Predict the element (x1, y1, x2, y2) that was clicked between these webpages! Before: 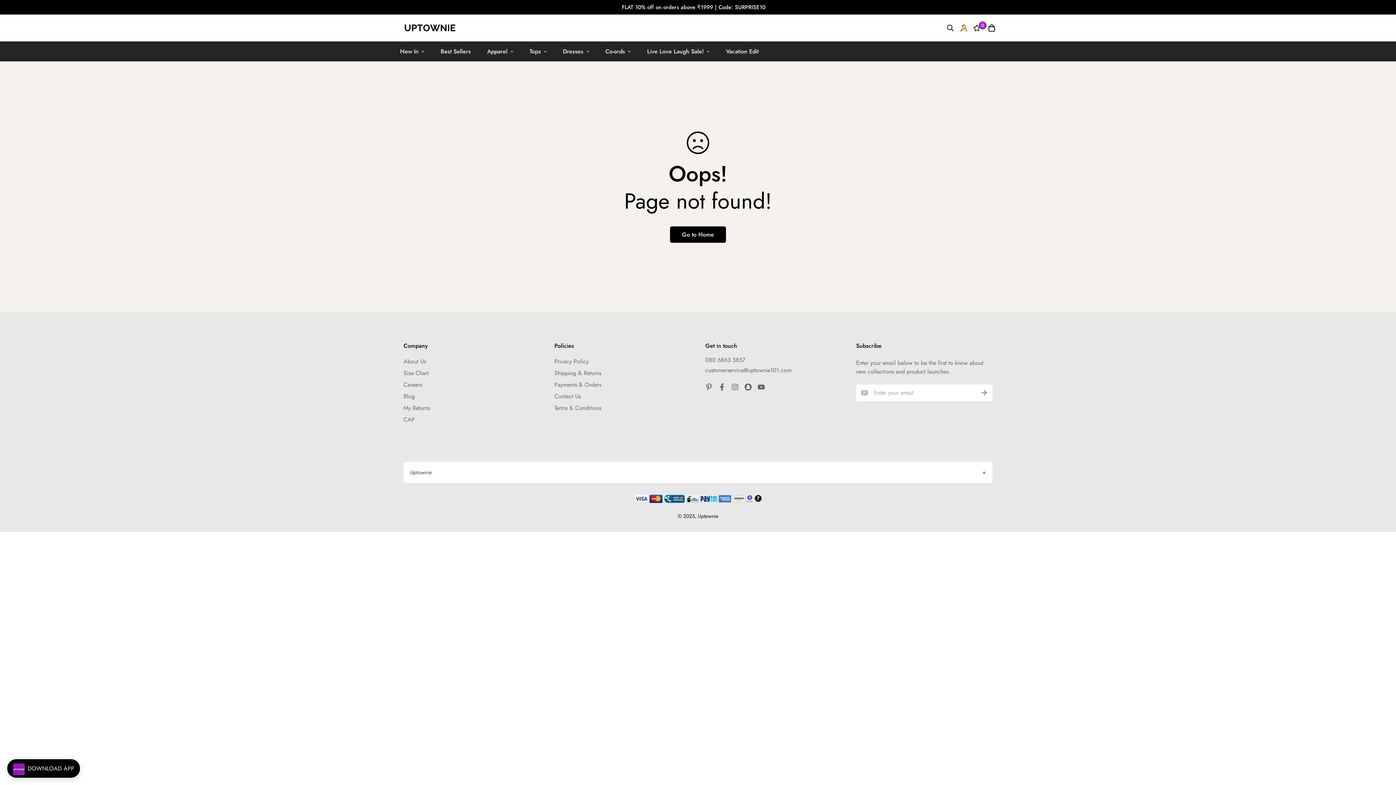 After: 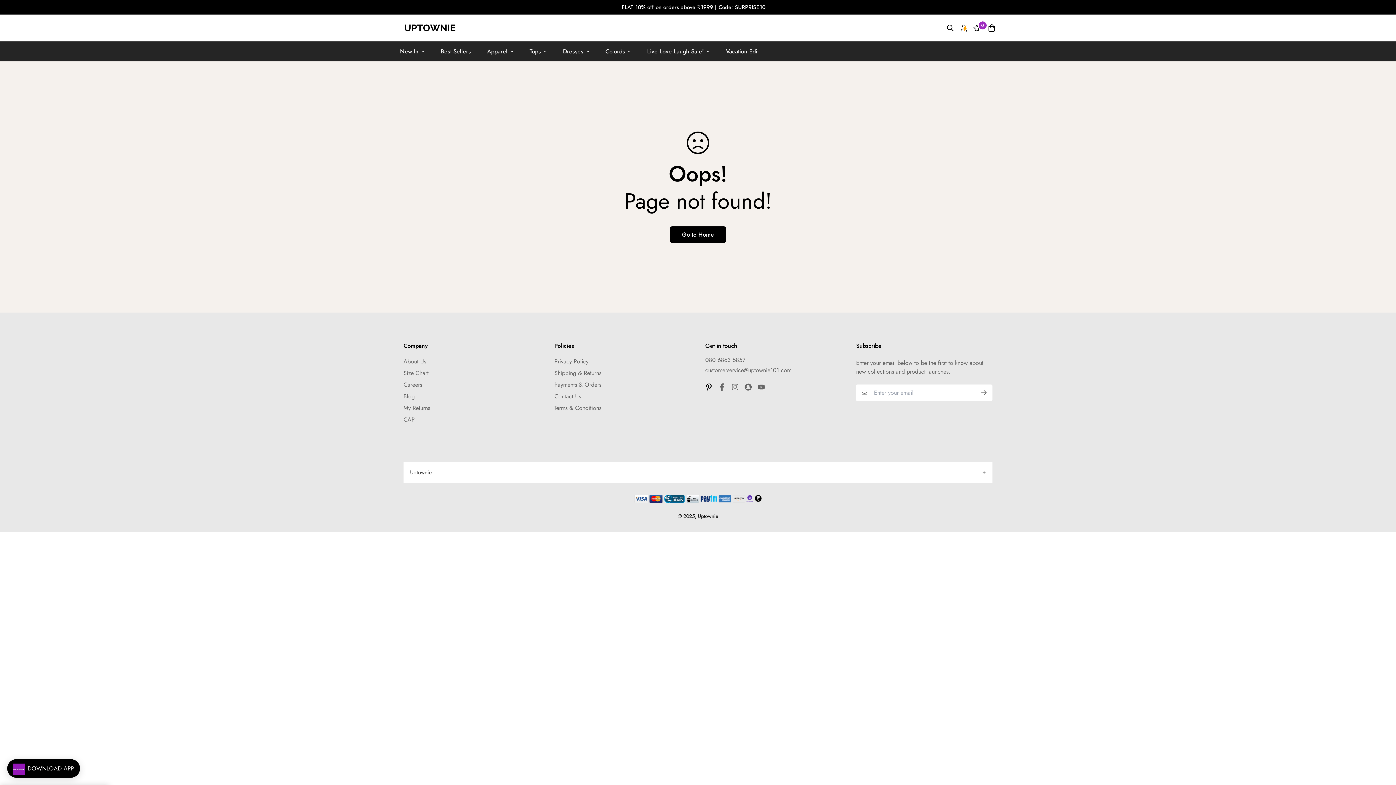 Action: bbox: (702, 383, 715, 390)